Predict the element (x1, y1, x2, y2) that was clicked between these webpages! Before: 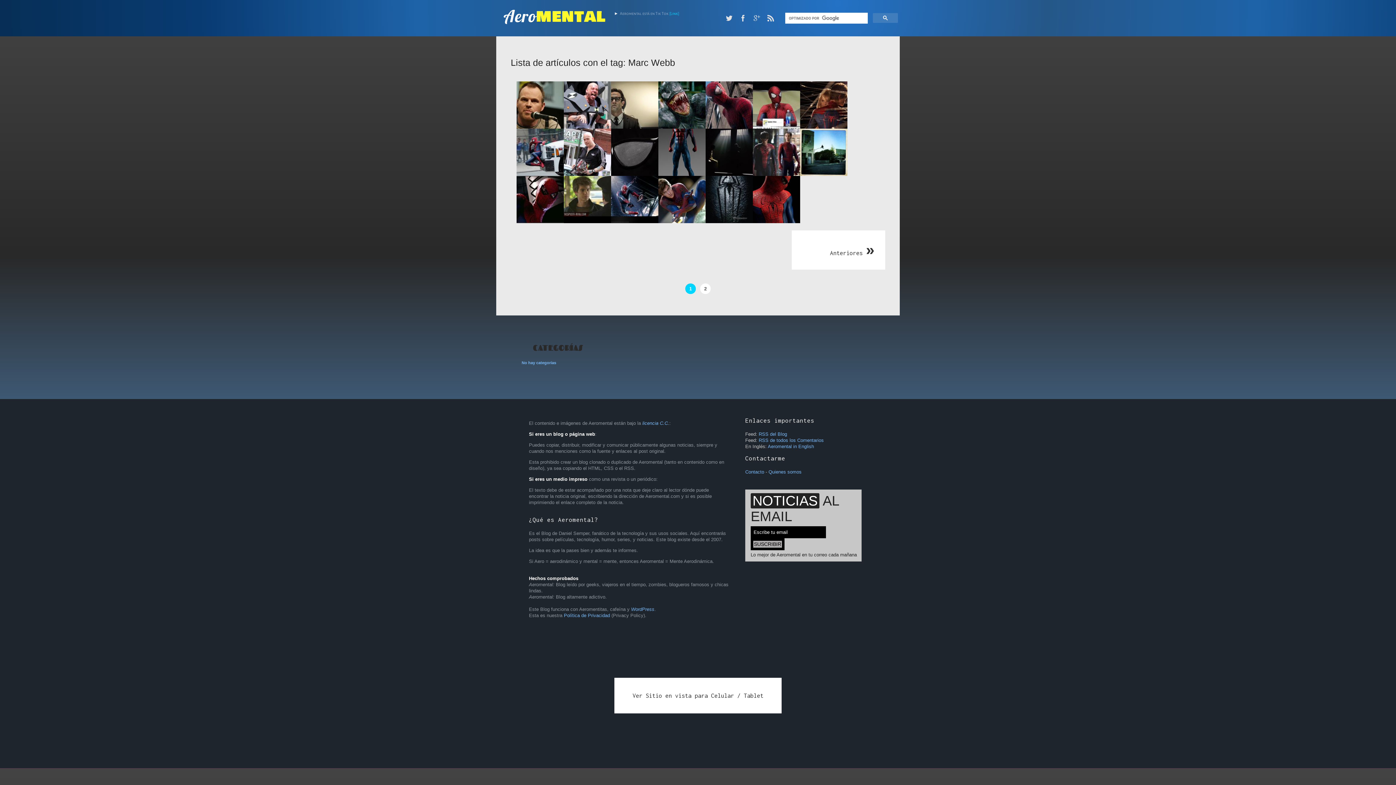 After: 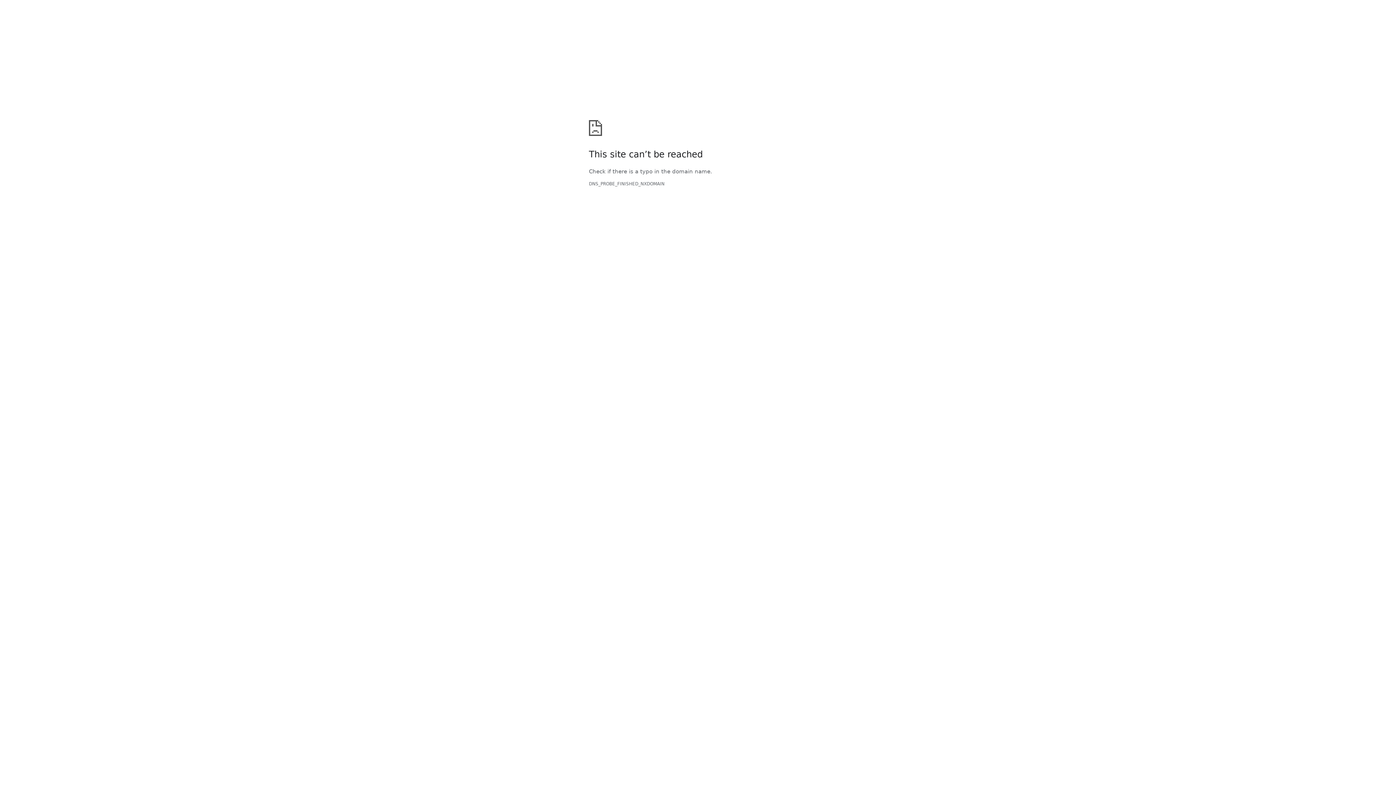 Action: bbox: (705, 176, 753, 223) label: Épico poster para The Amazing Spider-Man: The Untold Story